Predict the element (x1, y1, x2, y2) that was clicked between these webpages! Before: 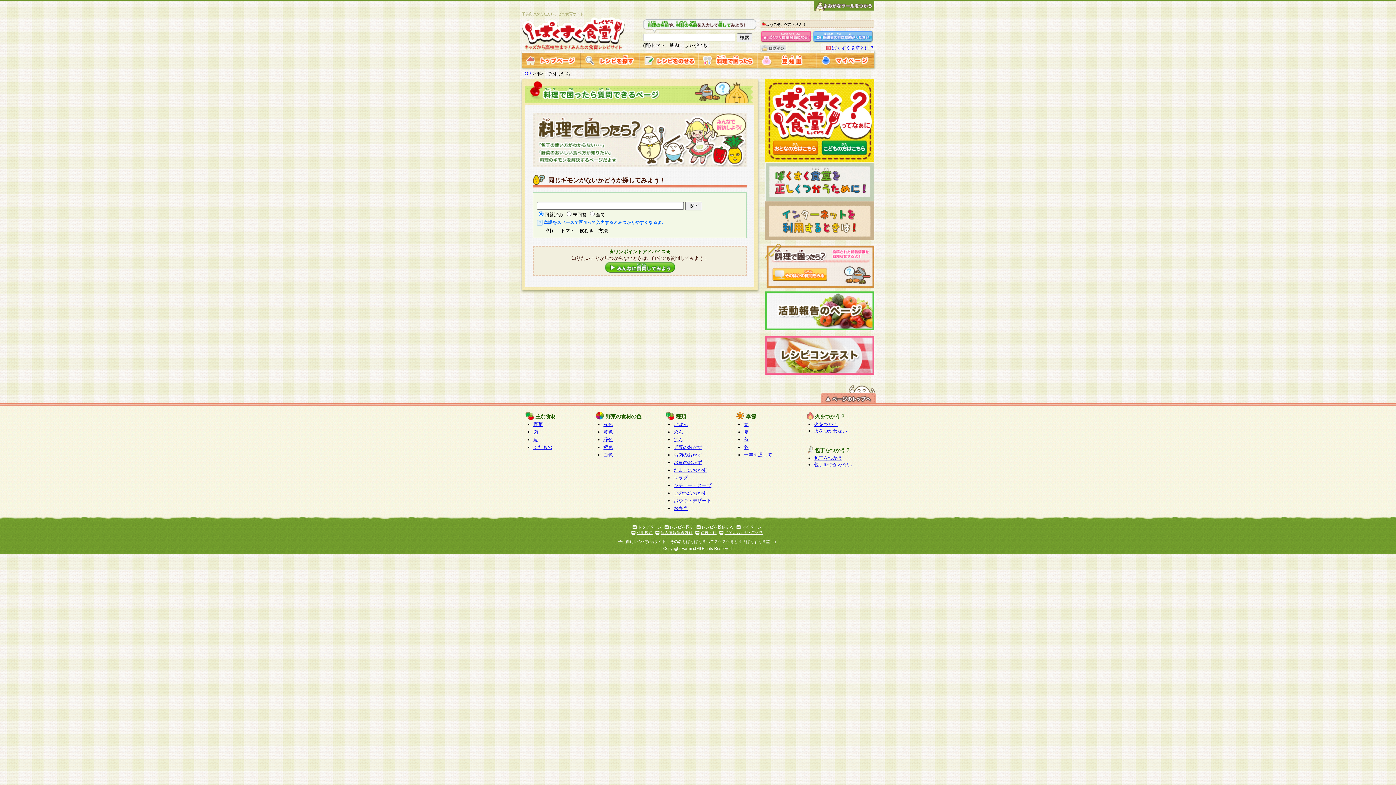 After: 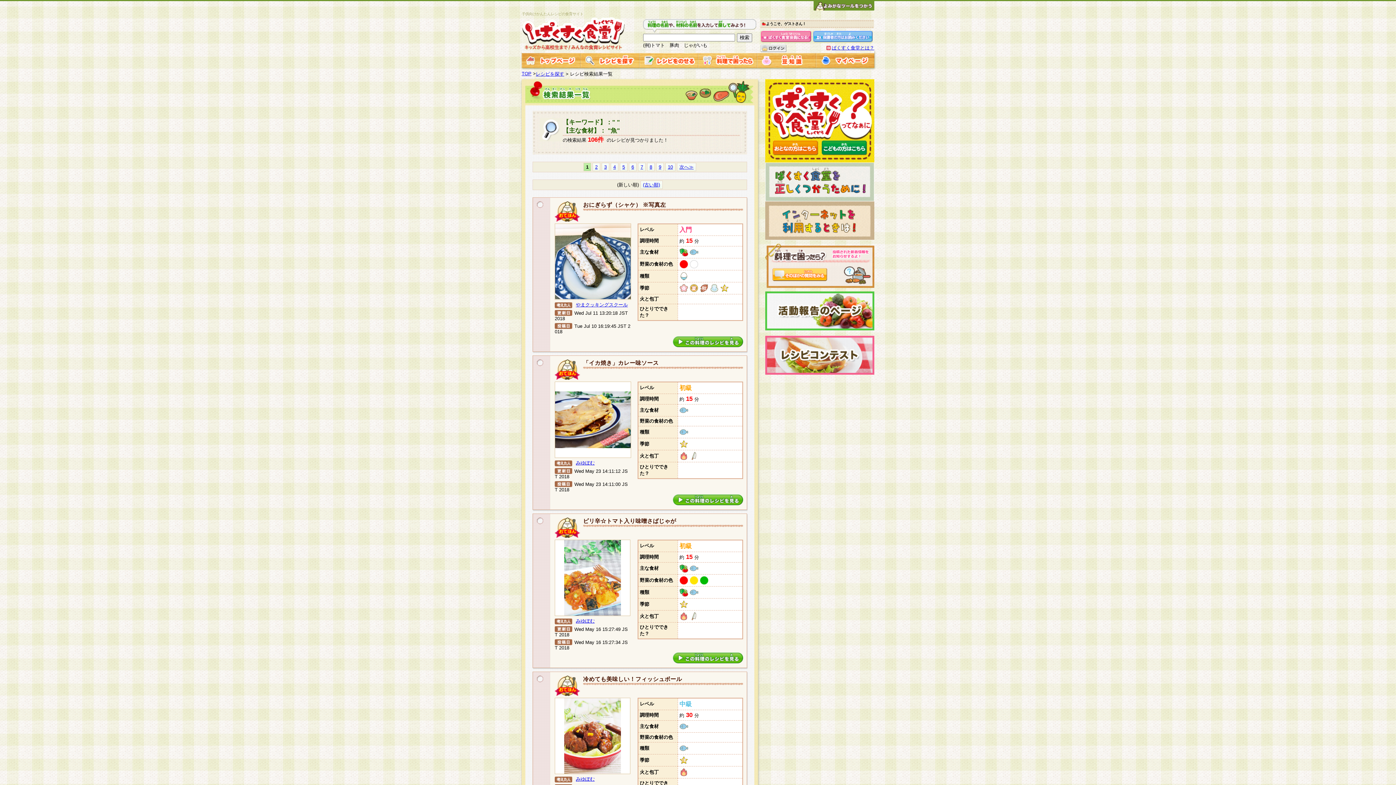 Action: bbox: (533, 437, 538, 442) label: 魚